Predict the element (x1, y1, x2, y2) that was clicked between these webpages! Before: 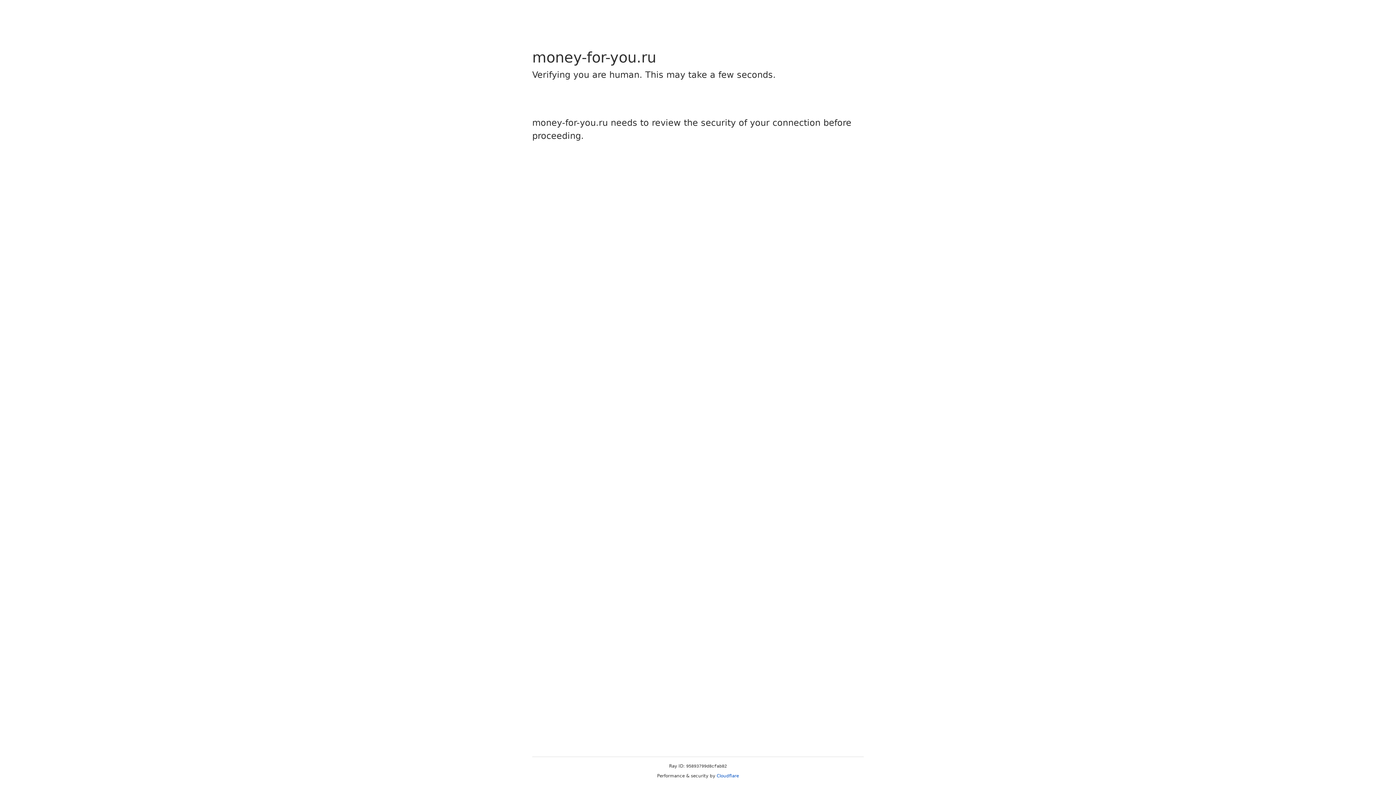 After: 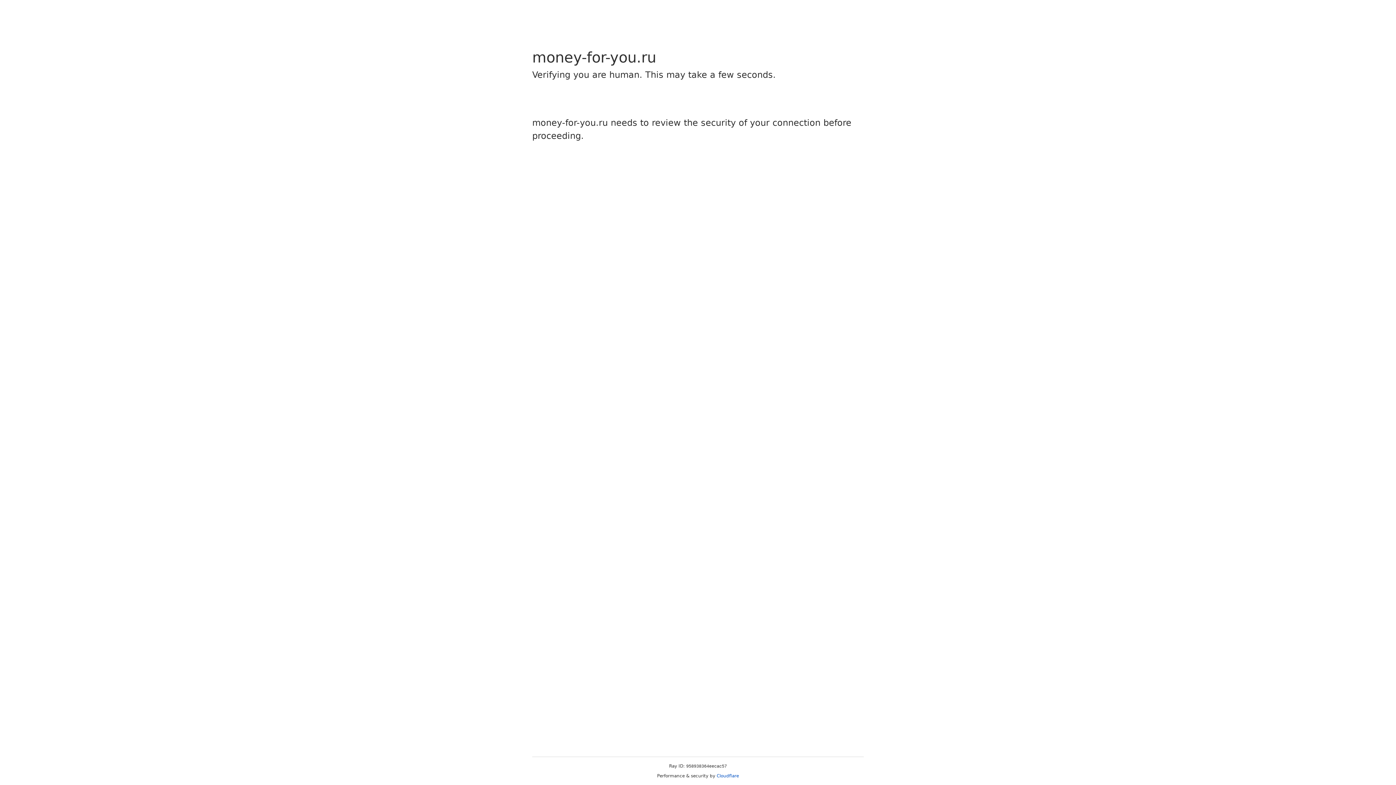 Action: bbox: (716, 773, 739, 778) label: Cloudflare